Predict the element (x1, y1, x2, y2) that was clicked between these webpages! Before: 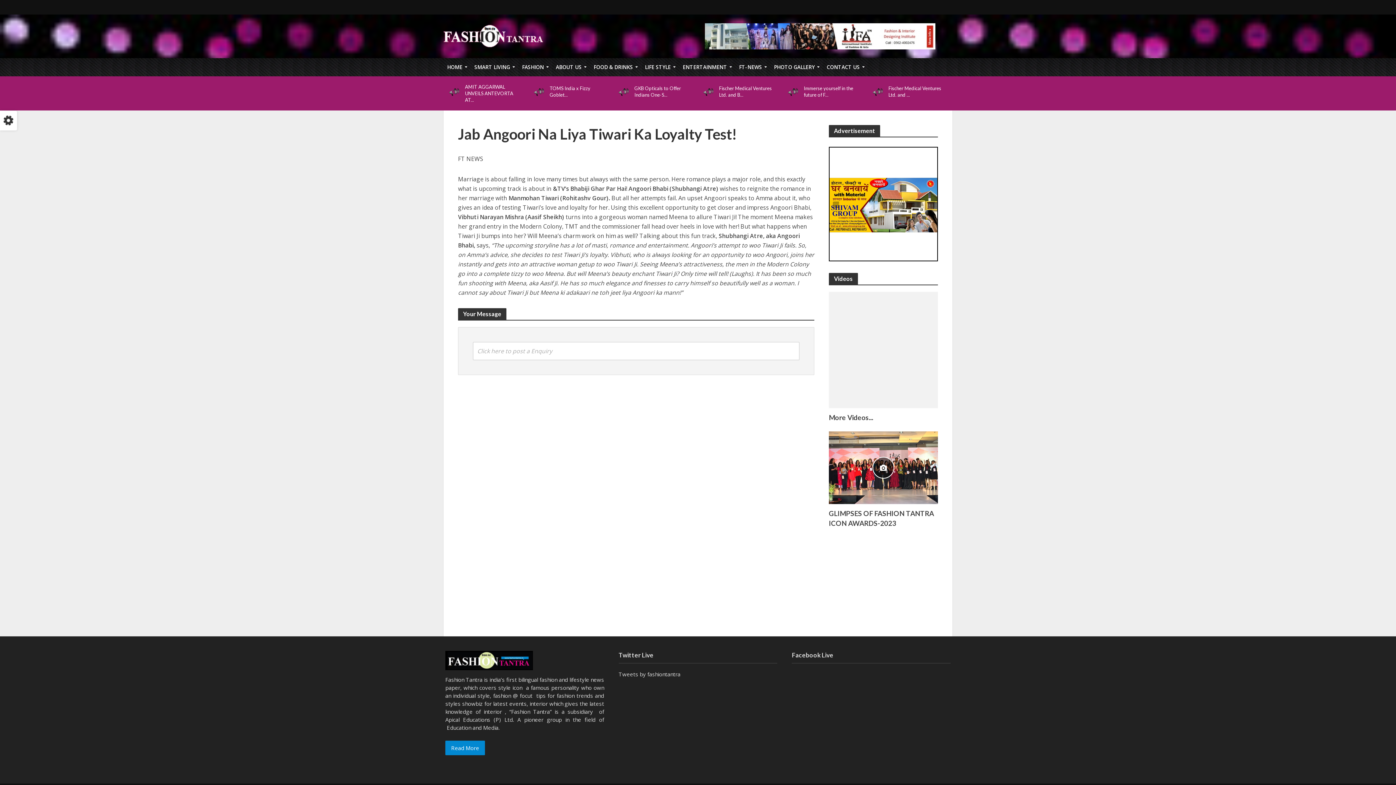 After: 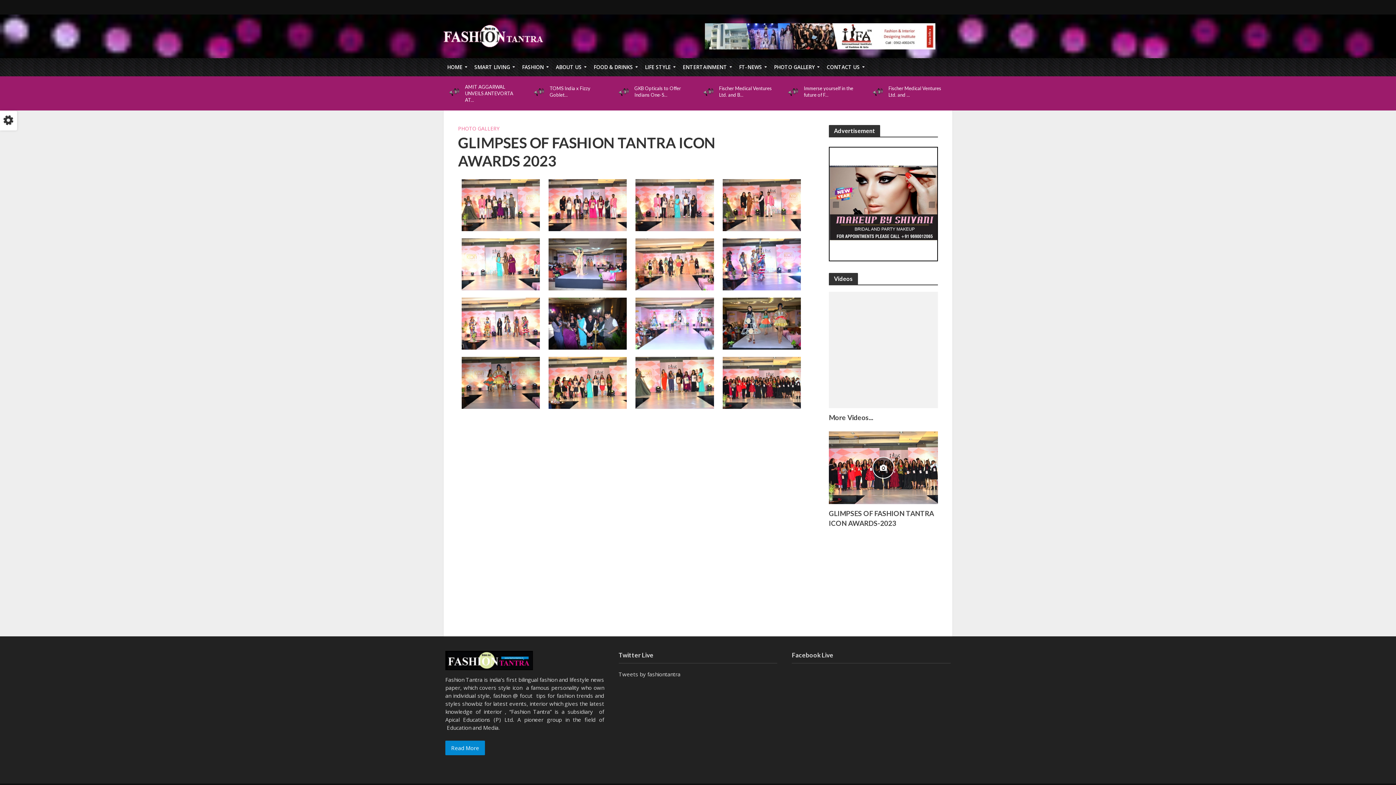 Action: bbox: (829, 463, 938, 470)